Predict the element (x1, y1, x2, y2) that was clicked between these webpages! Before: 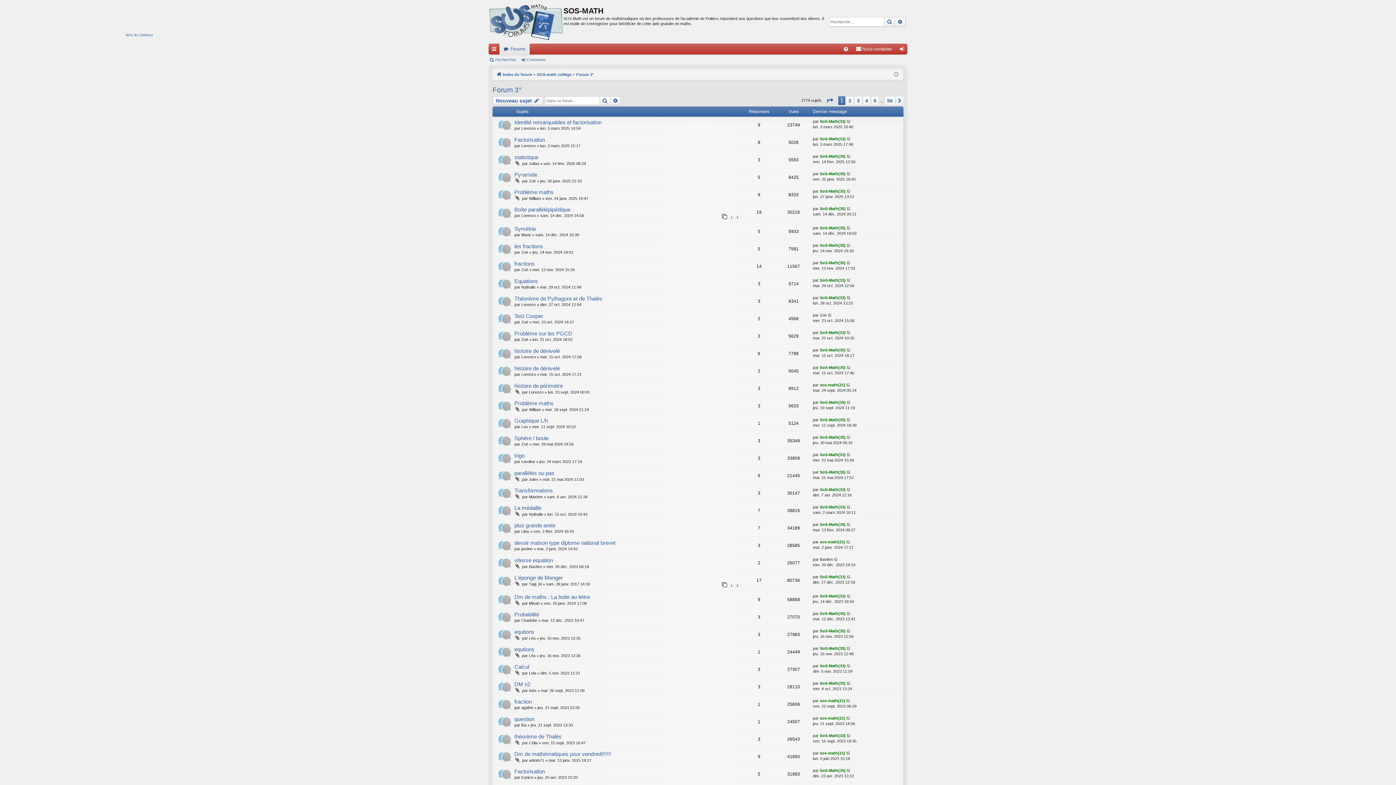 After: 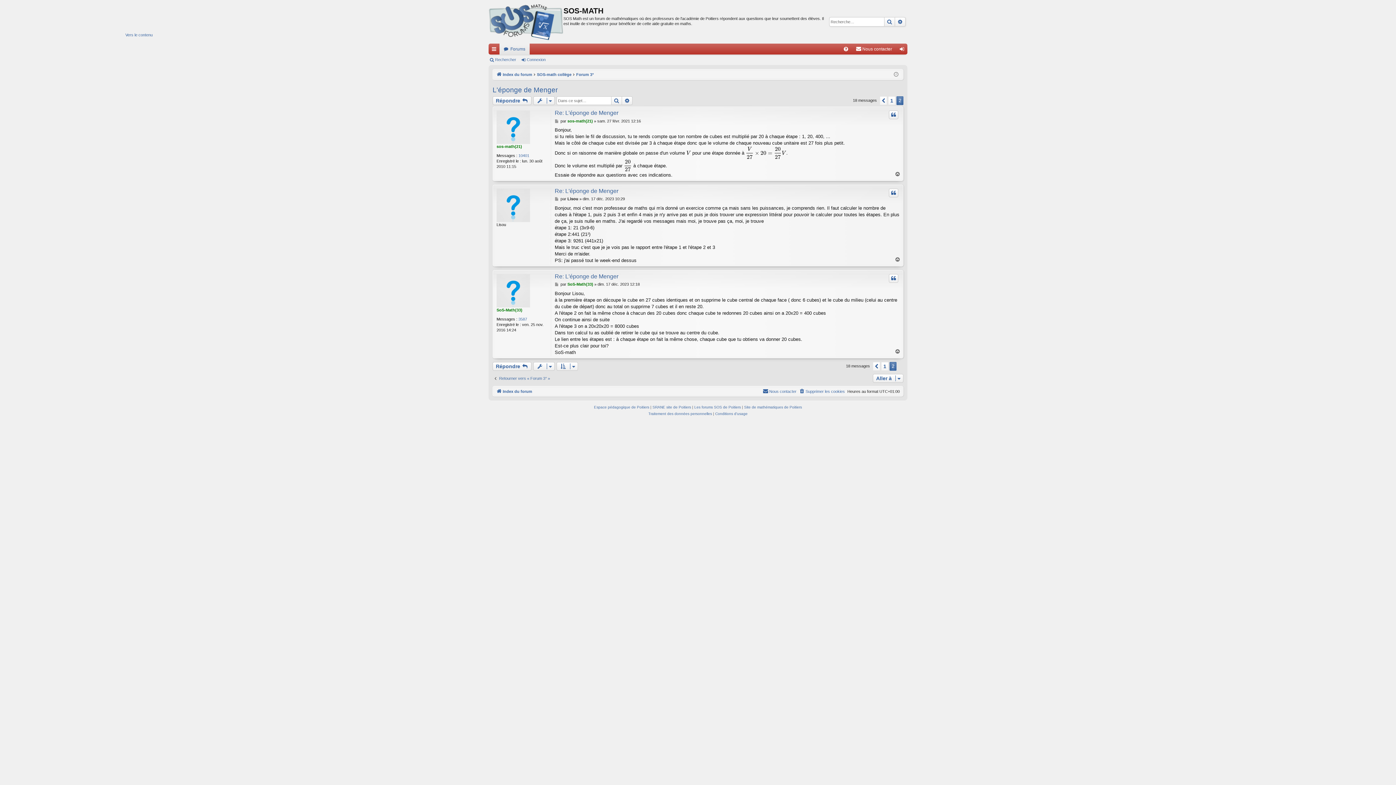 Action: label: 2 bbox: (735, 583, 740, 588)